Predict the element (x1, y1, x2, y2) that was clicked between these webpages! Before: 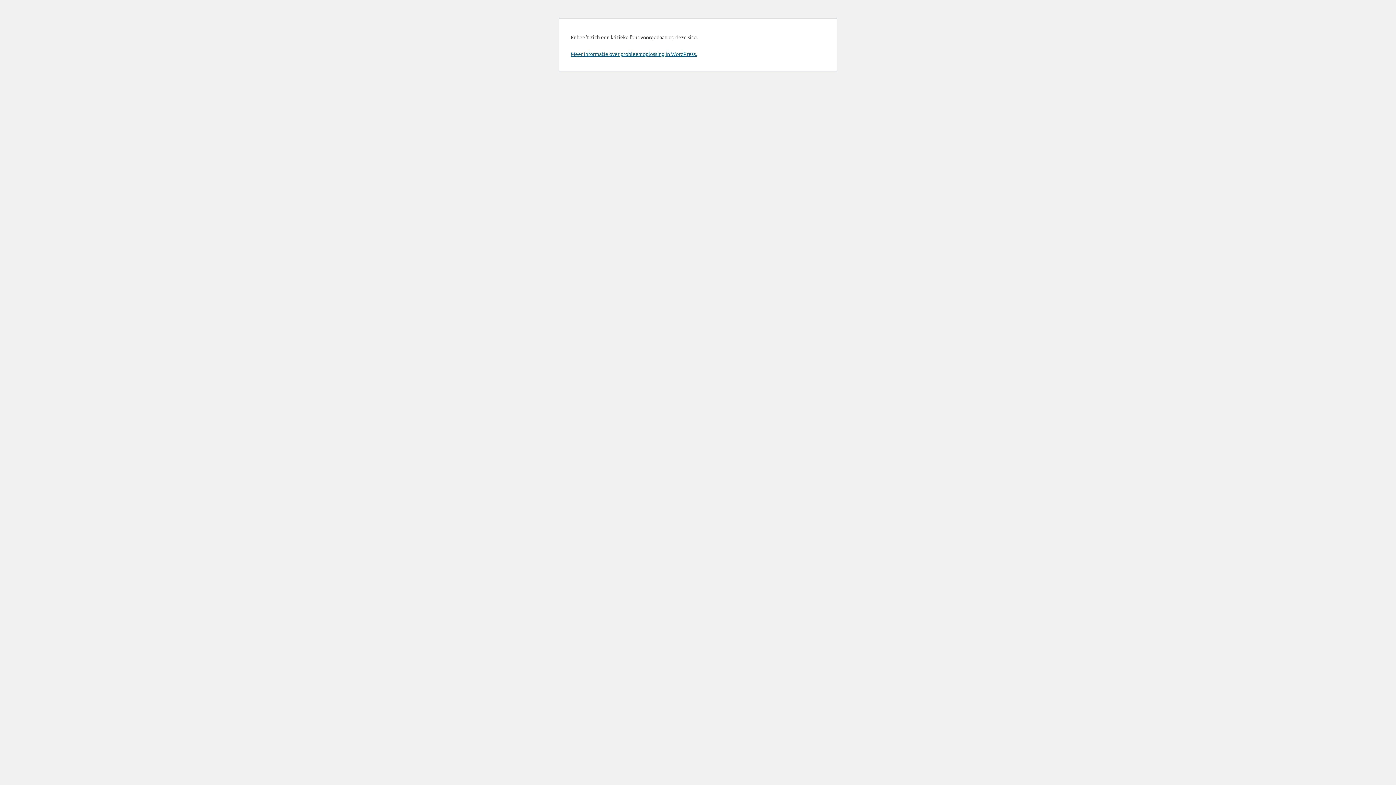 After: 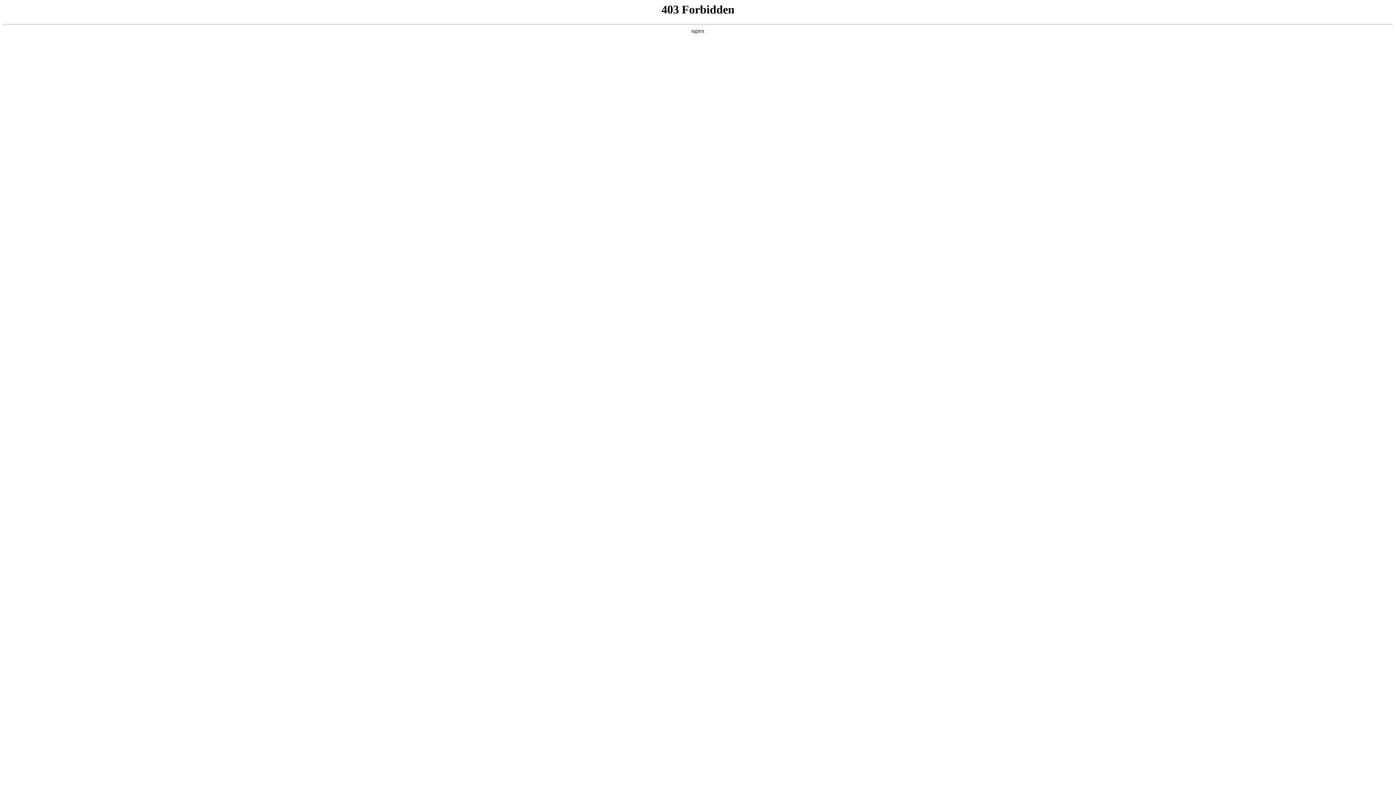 Action: label: Meer informatie over probleemoplossing in WordPress. bbox: (570, 50, 697, 57)